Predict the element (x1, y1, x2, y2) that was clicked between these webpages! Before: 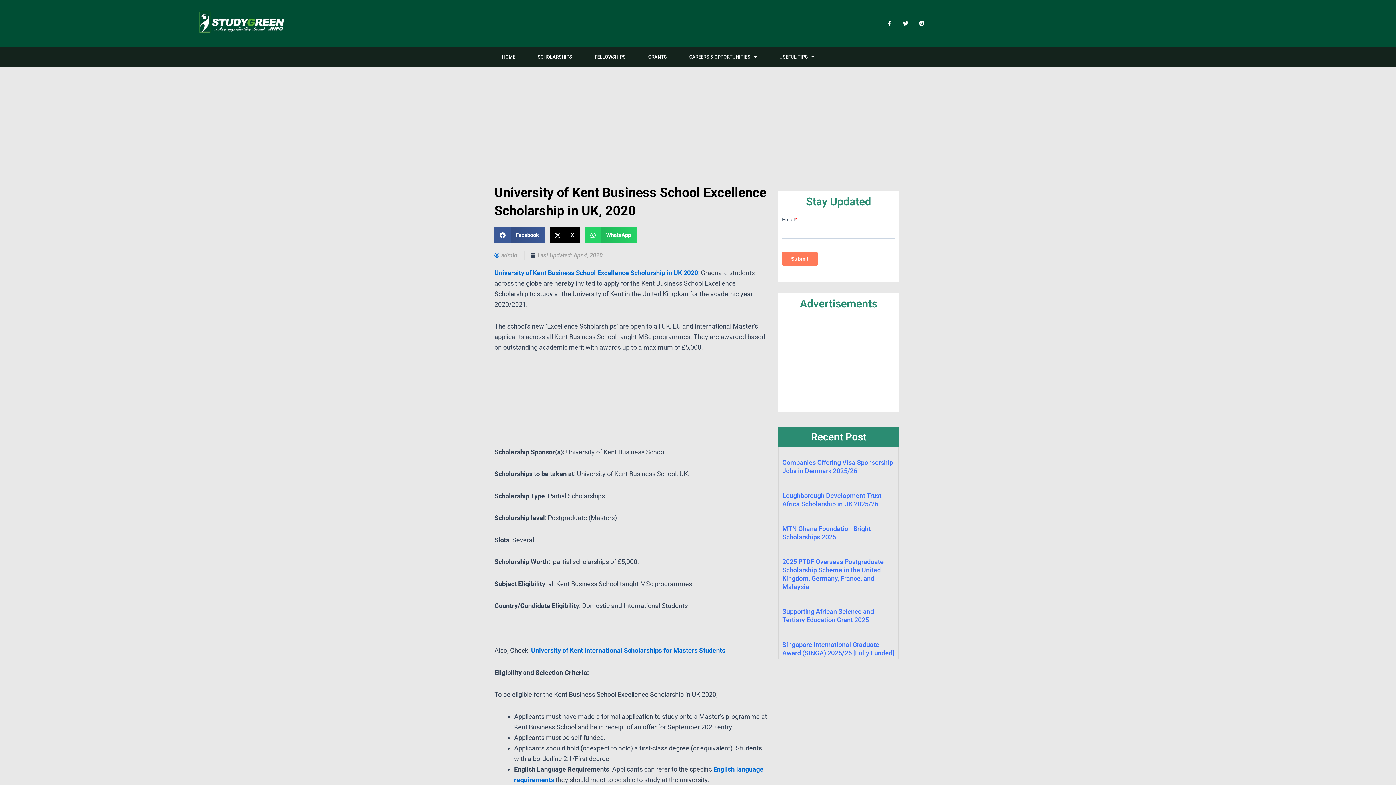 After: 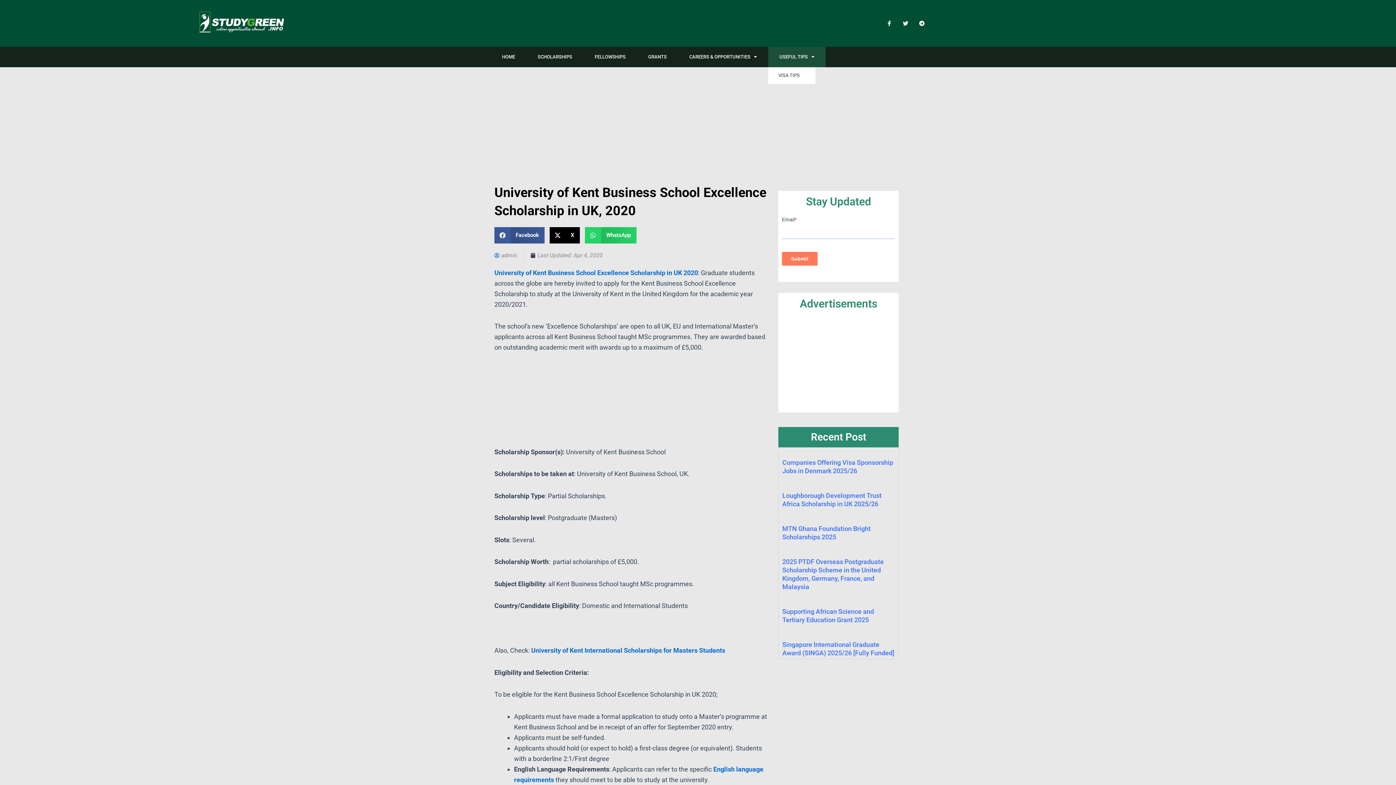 Action: bbox: (768, 46, 825, 67) label: USEFUL TIPS